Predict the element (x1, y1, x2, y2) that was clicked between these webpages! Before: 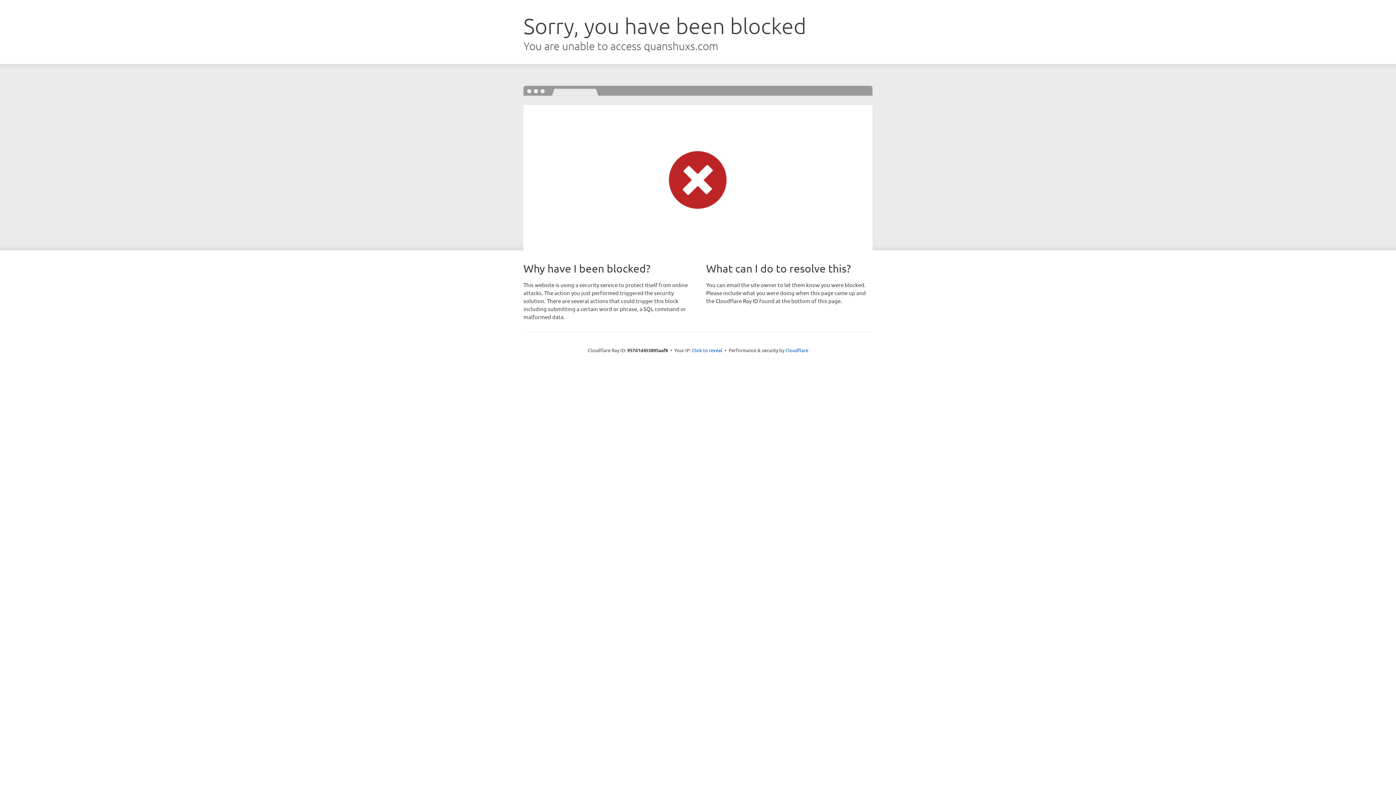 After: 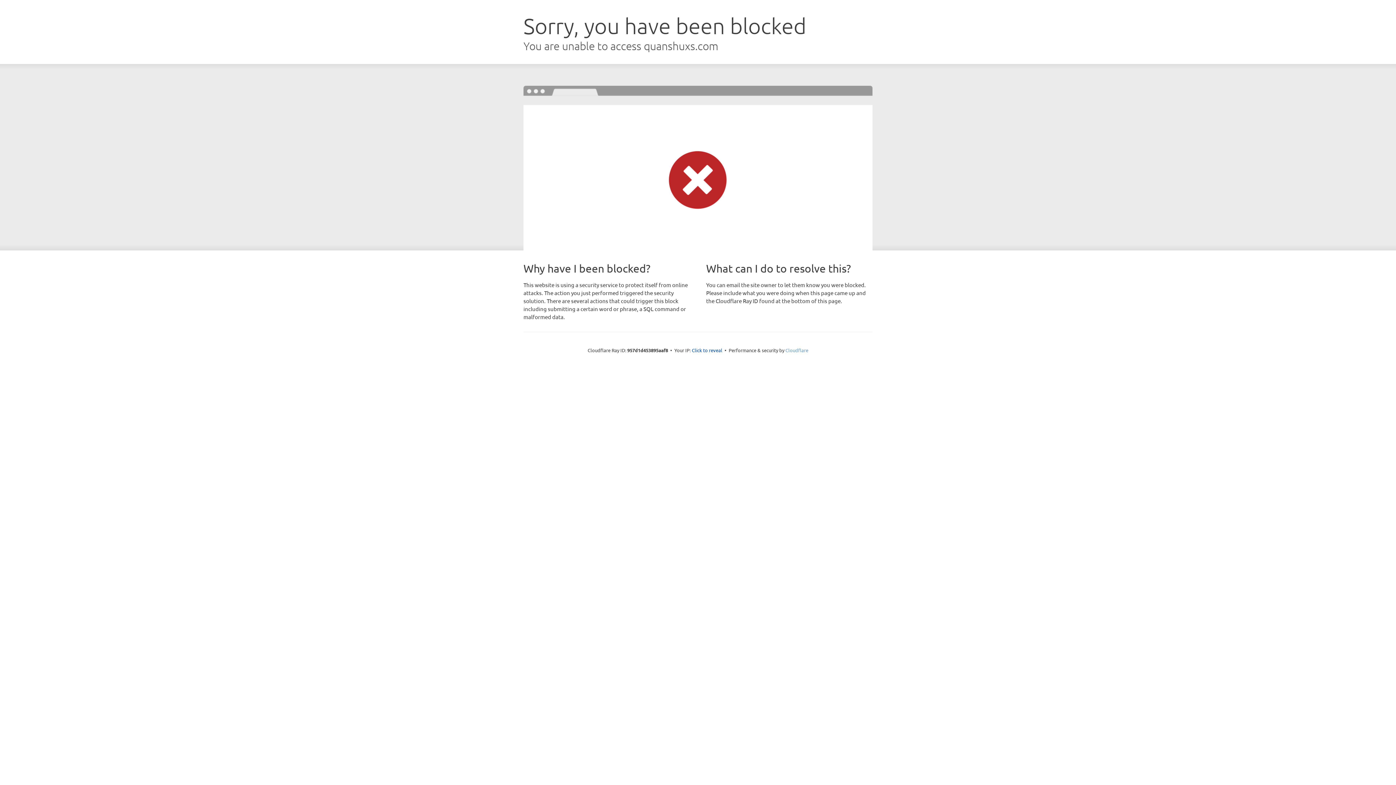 Action: bbox: (785, 347, 808, 353) label: Cloudflare